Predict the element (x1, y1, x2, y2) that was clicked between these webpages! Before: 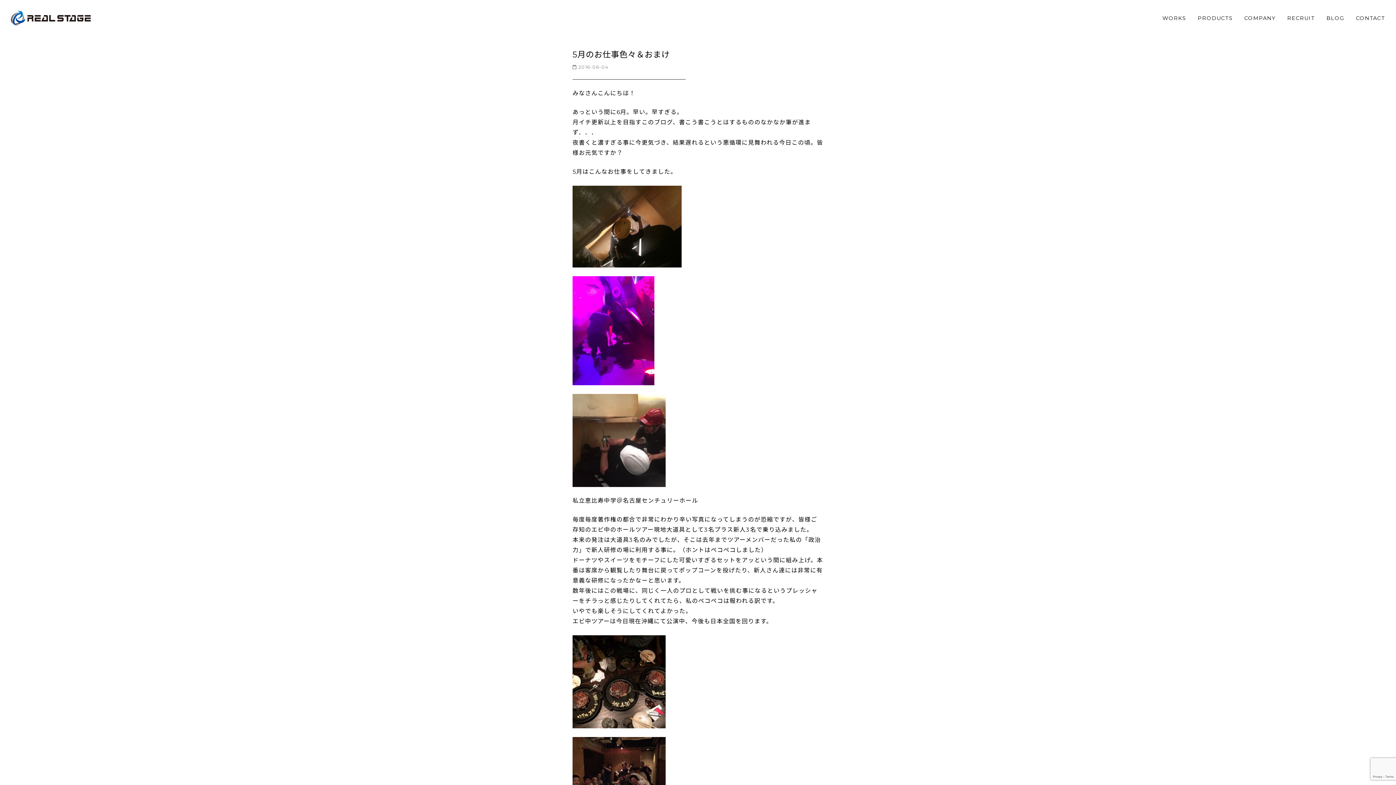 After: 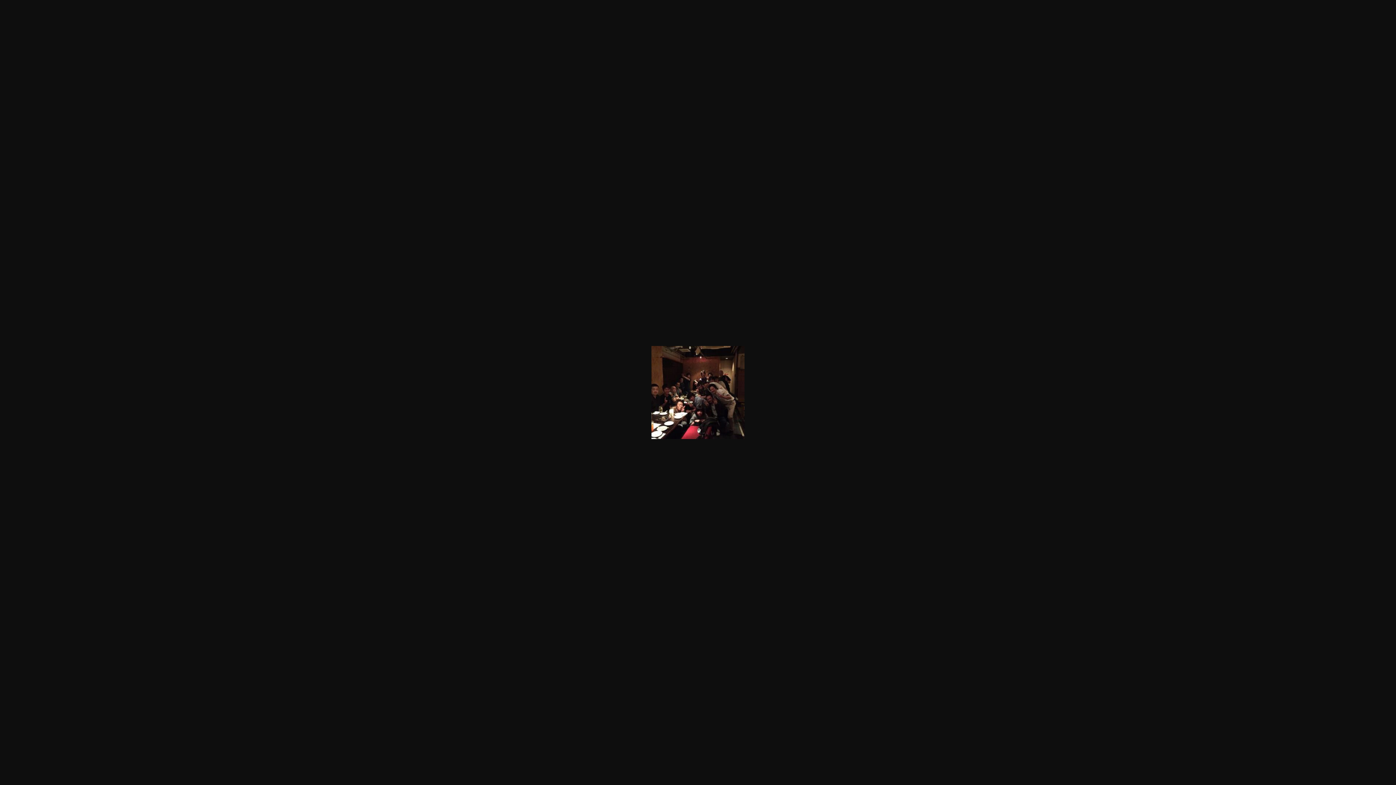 Action: bbox: (572, 780, 665, 786)